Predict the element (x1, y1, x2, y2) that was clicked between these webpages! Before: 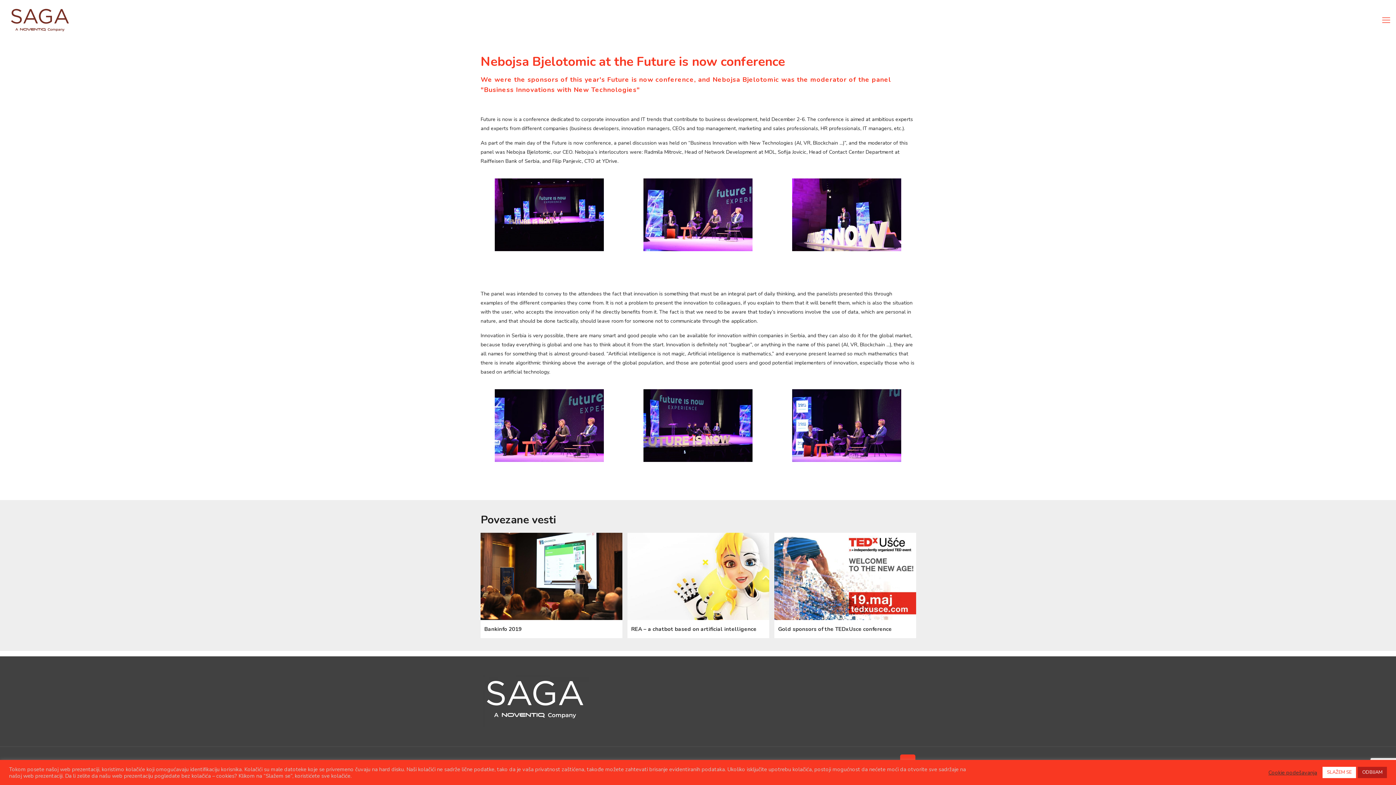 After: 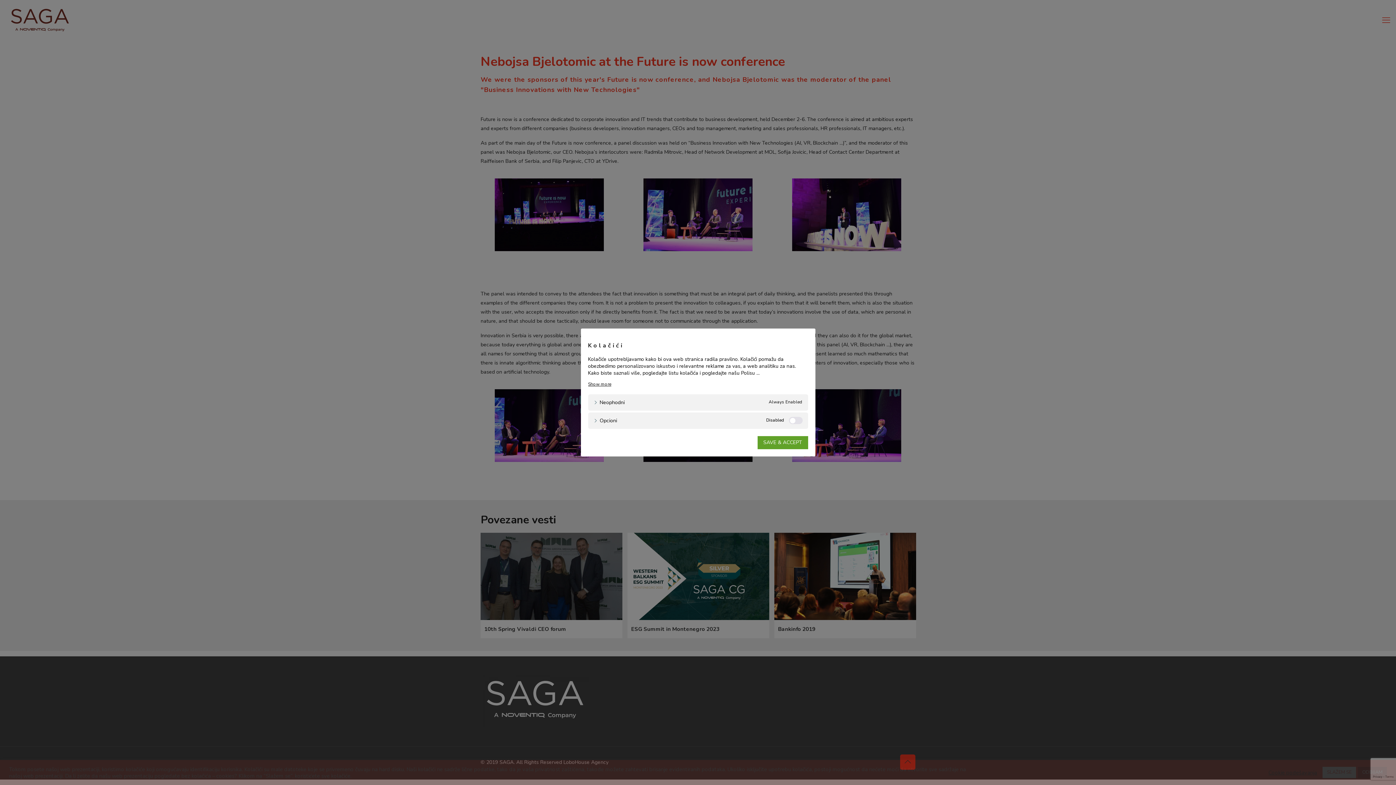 Action: label: Cookie podešavanja bbox: (1268, 769, 1317, 776)